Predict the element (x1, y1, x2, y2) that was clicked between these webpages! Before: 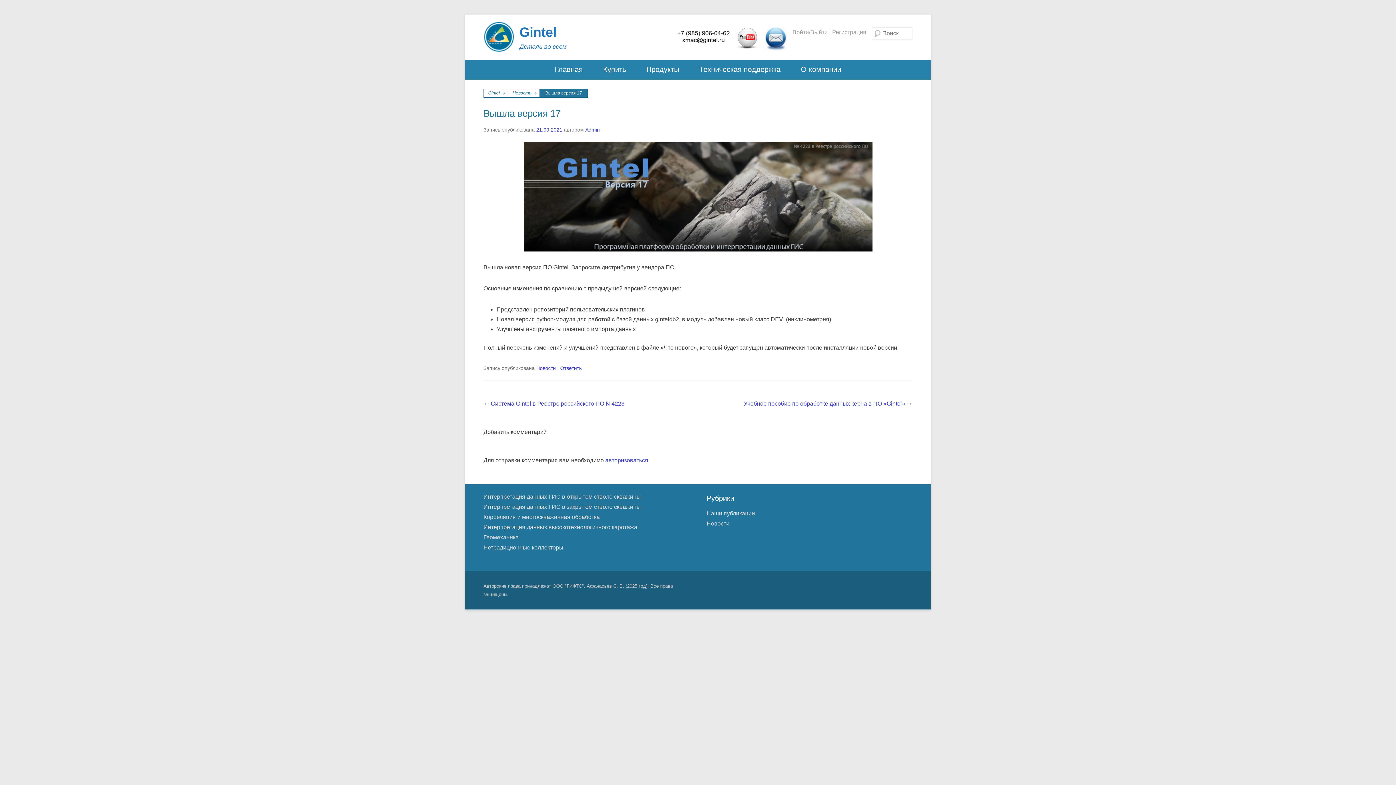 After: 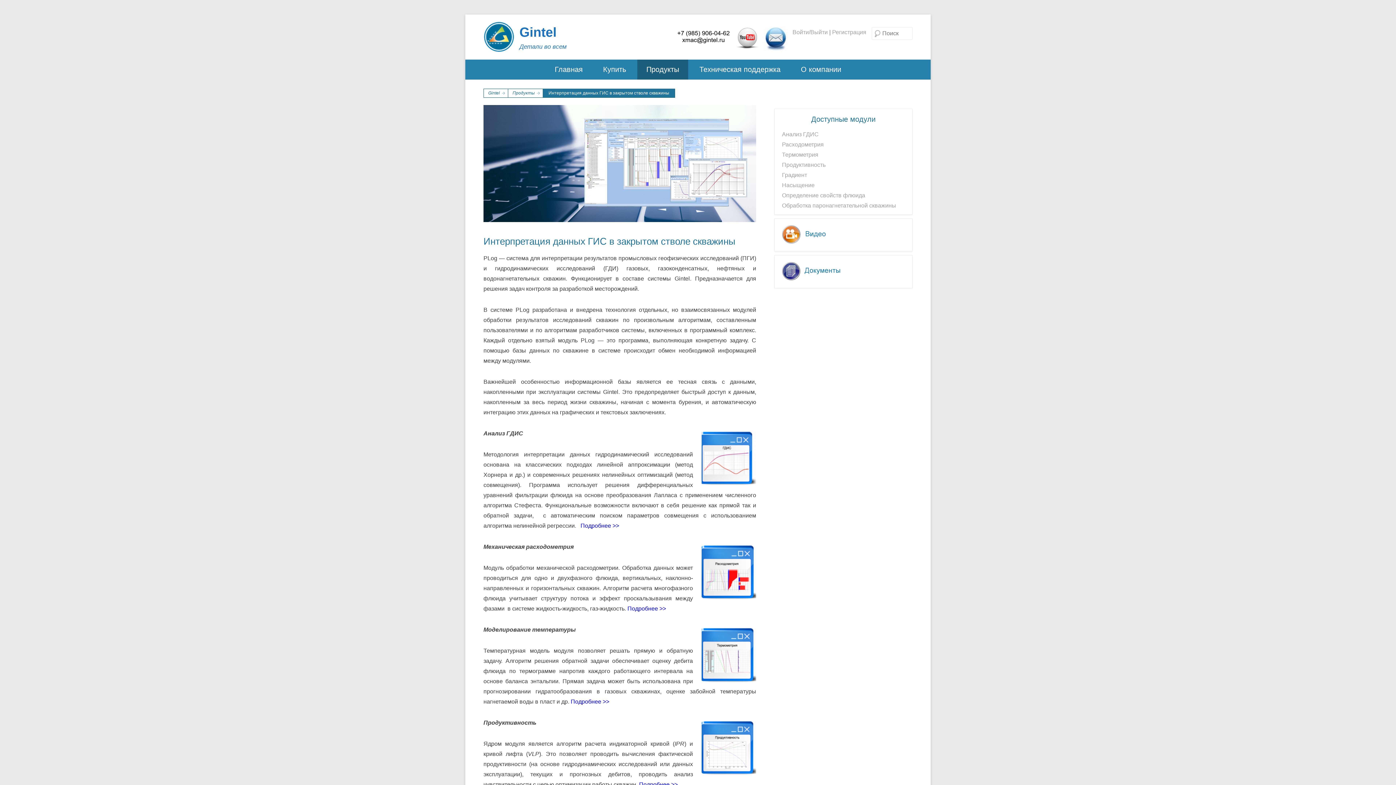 Action: bbox: (483, 504, 641, 510) label: Интерпретация данных ГИС в закрытом стволе скважины